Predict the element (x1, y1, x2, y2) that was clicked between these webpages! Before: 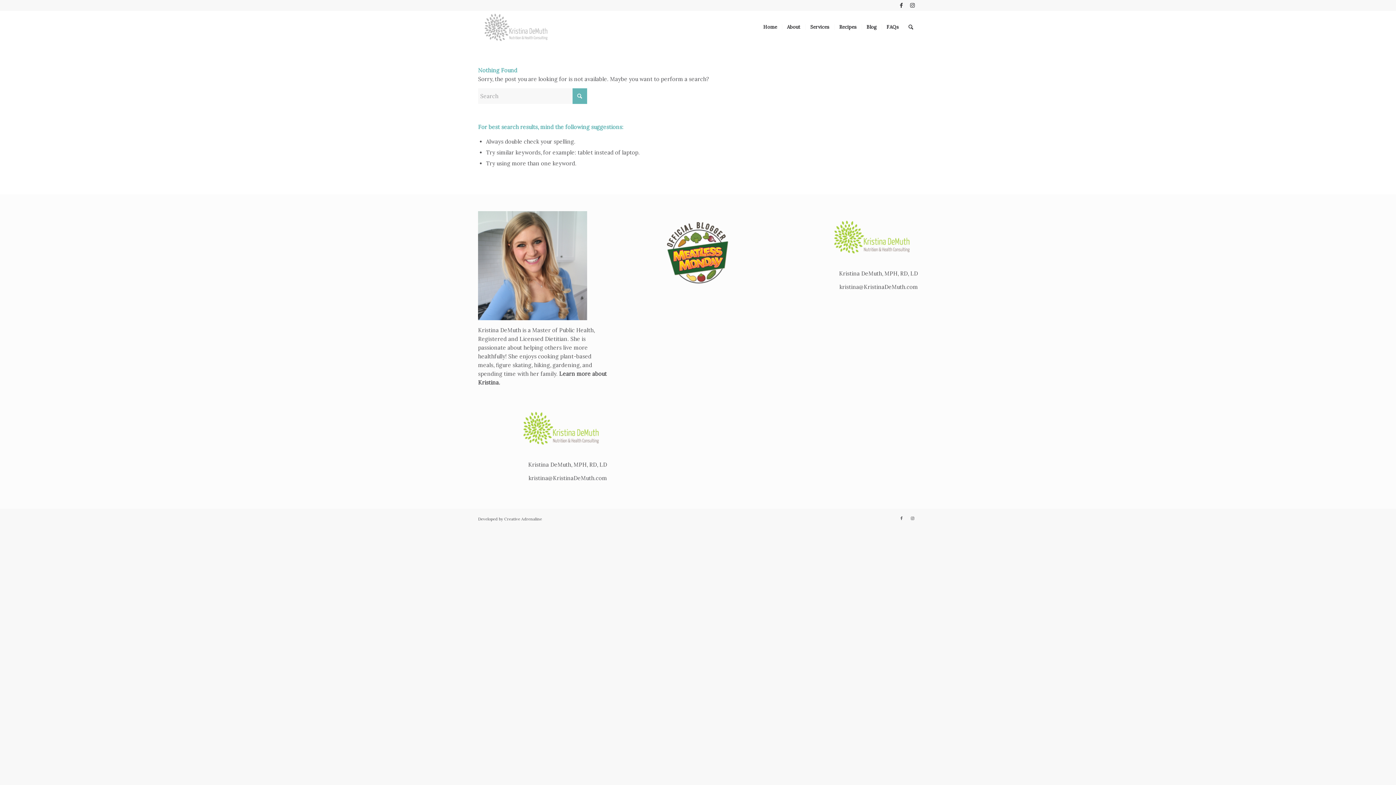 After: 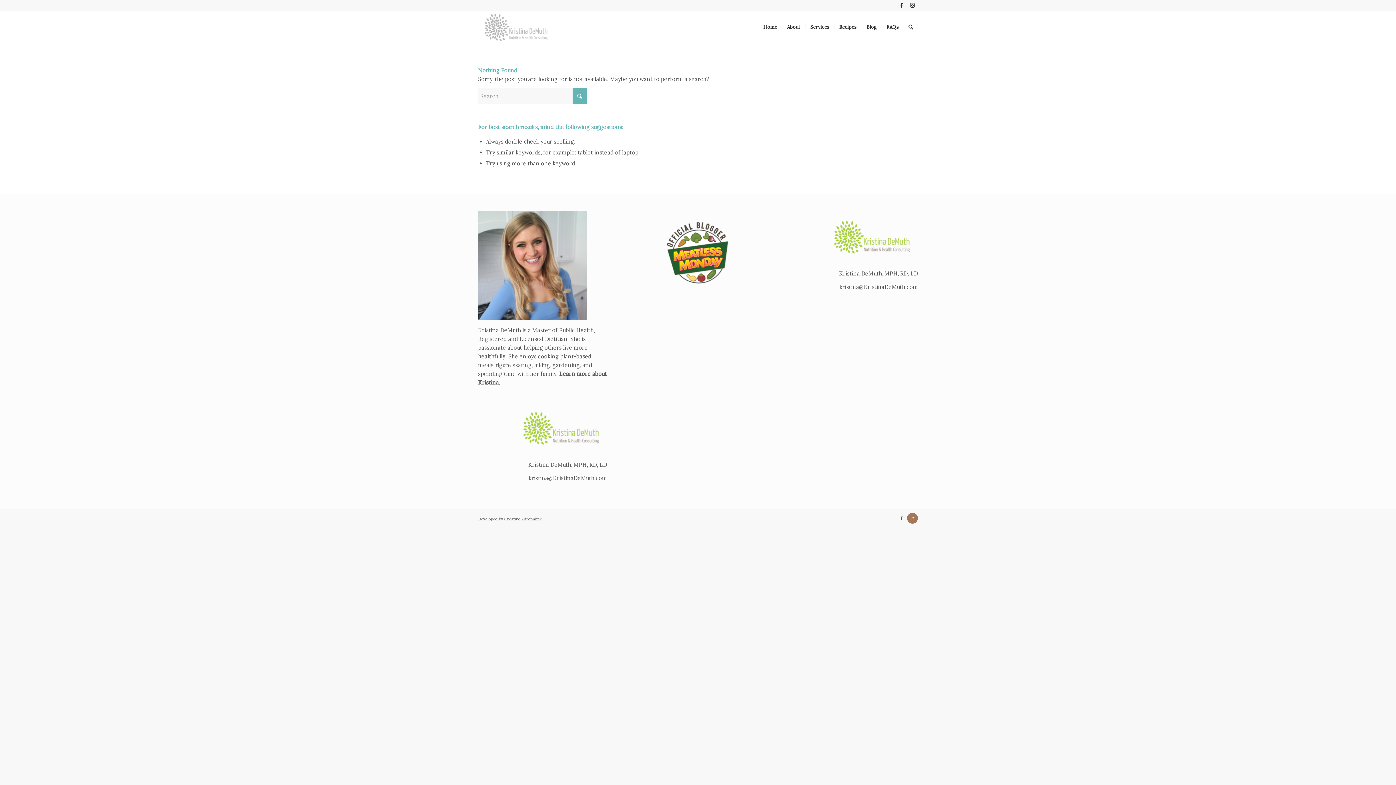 Action: label: Link to Instagram bbox: (907, 513, 918, 523)